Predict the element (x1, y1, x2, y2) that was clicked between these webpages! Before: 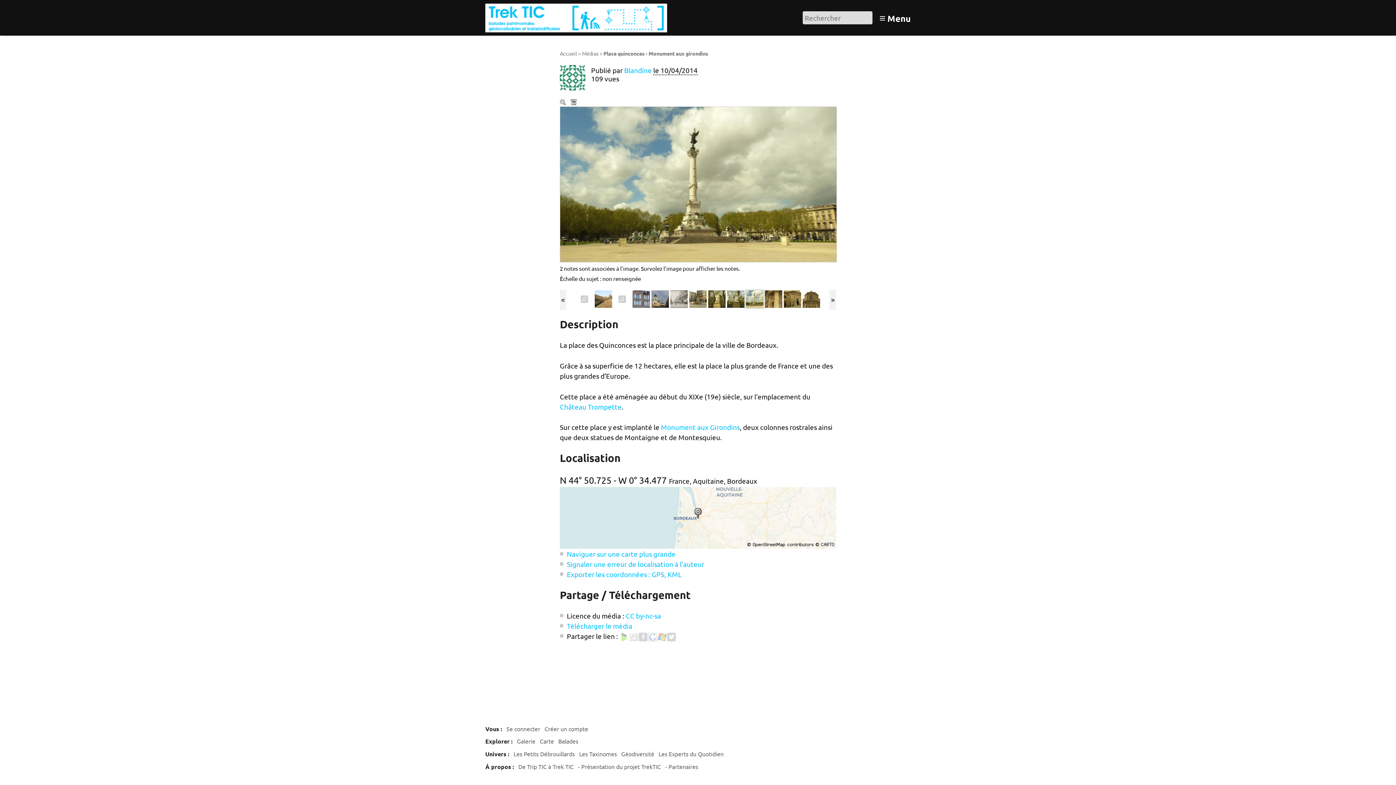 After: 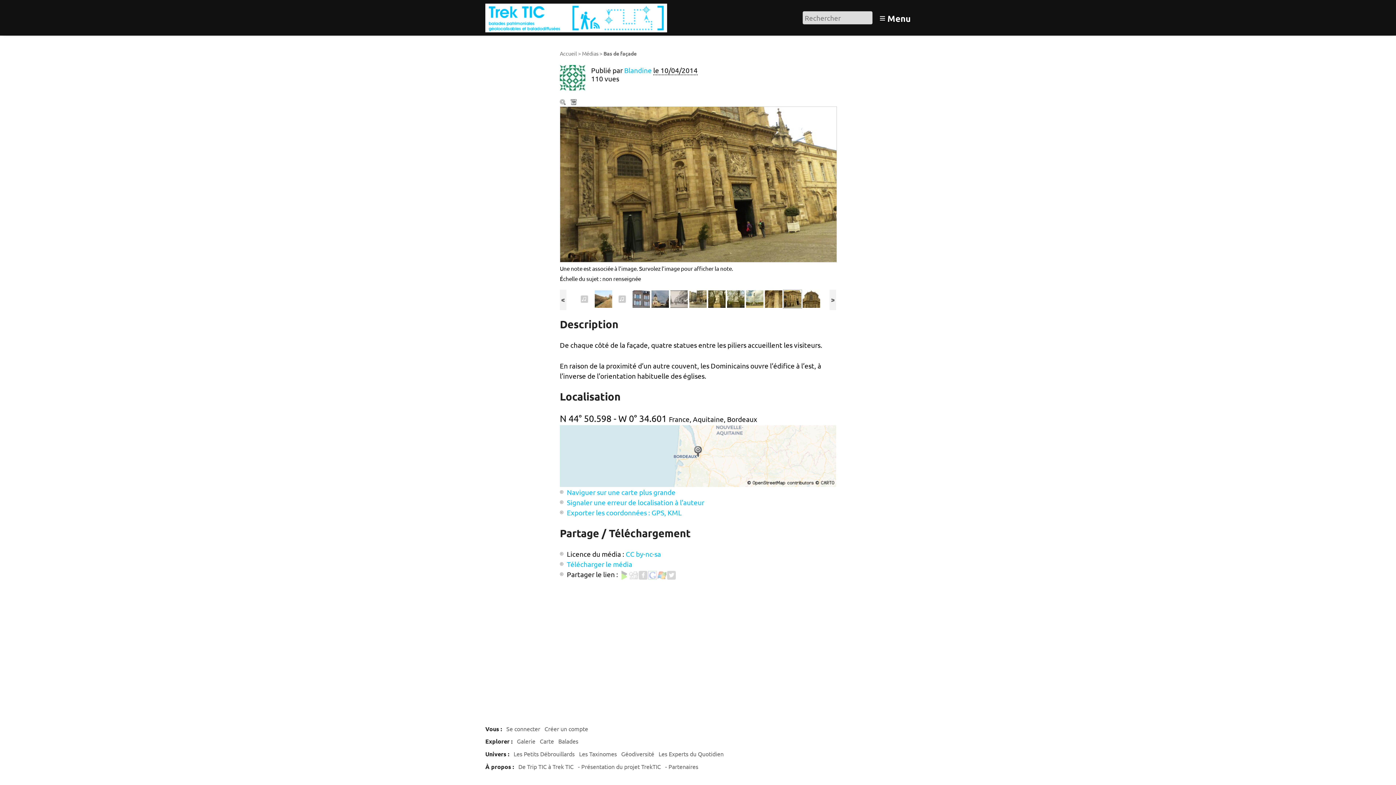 Action: bbox: (783, 293, 802, 302)